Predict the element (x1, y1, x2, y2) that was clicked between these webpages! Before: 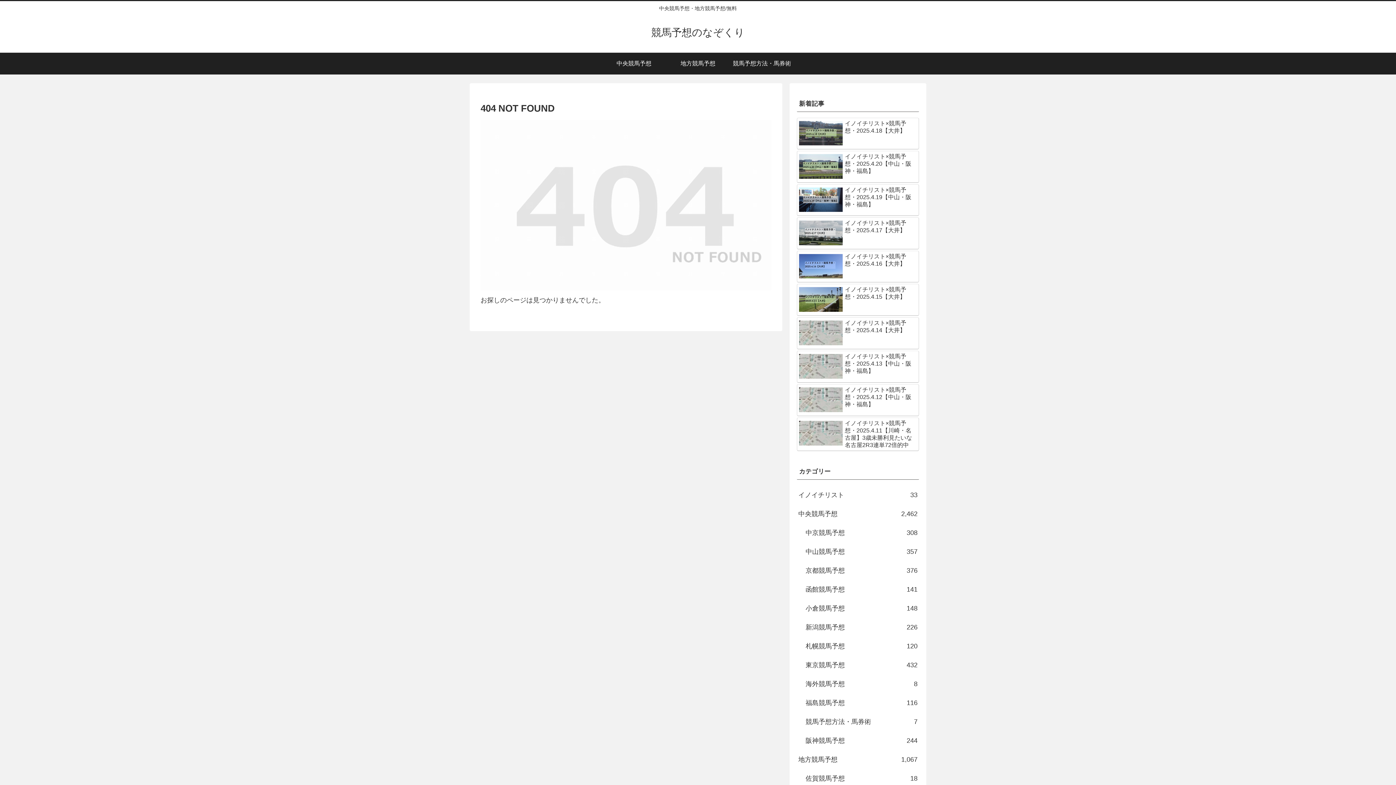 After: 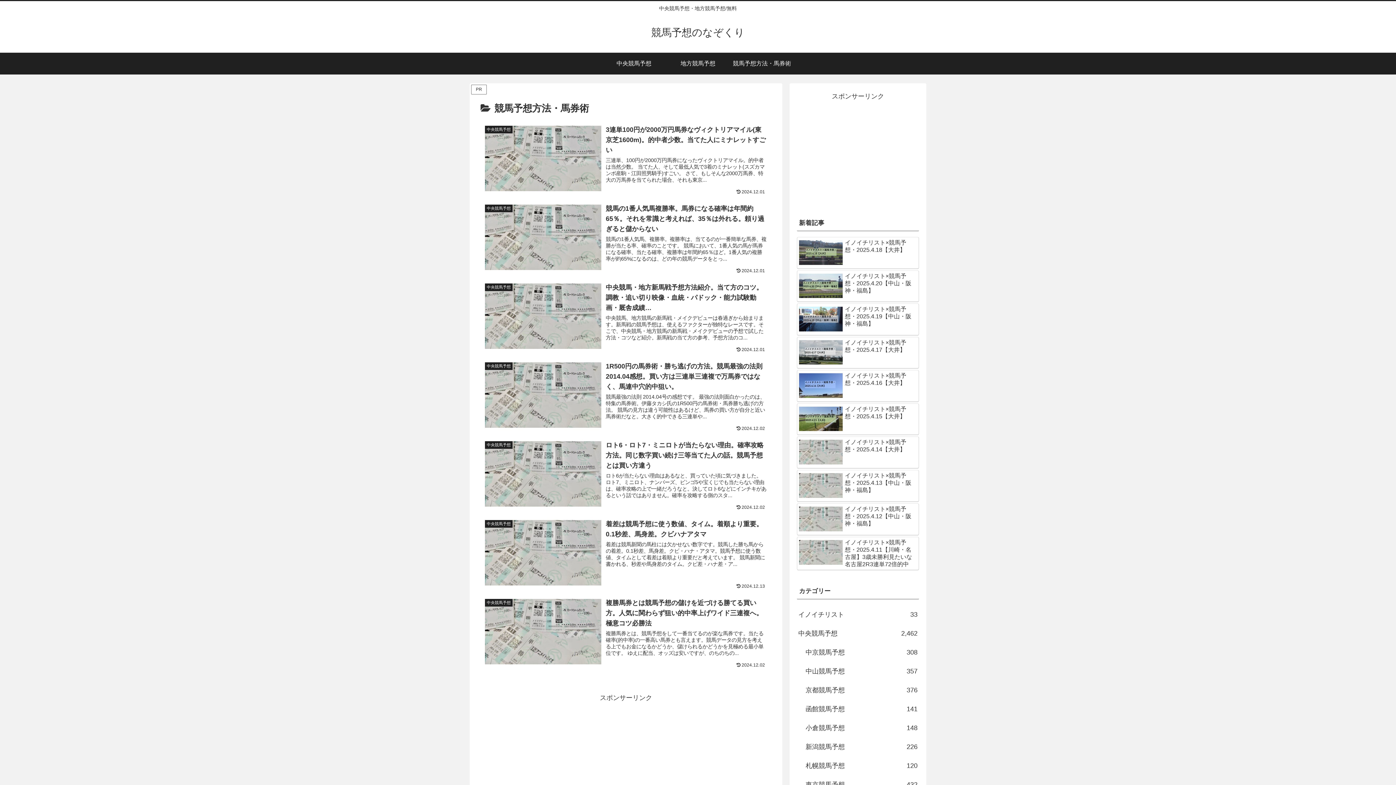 Action: bbox: (804, 712, 919, 731) label: 競馬予想方法・馬券術
7